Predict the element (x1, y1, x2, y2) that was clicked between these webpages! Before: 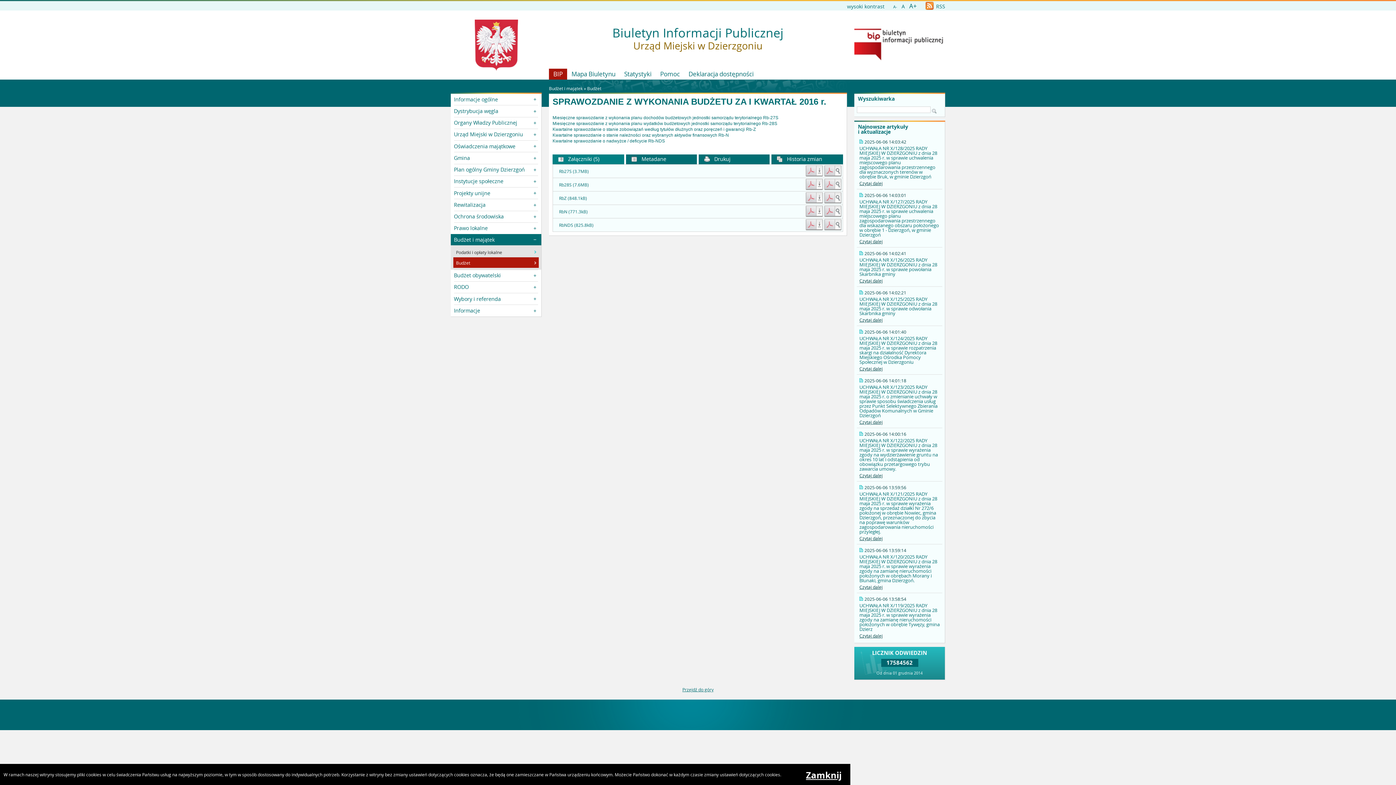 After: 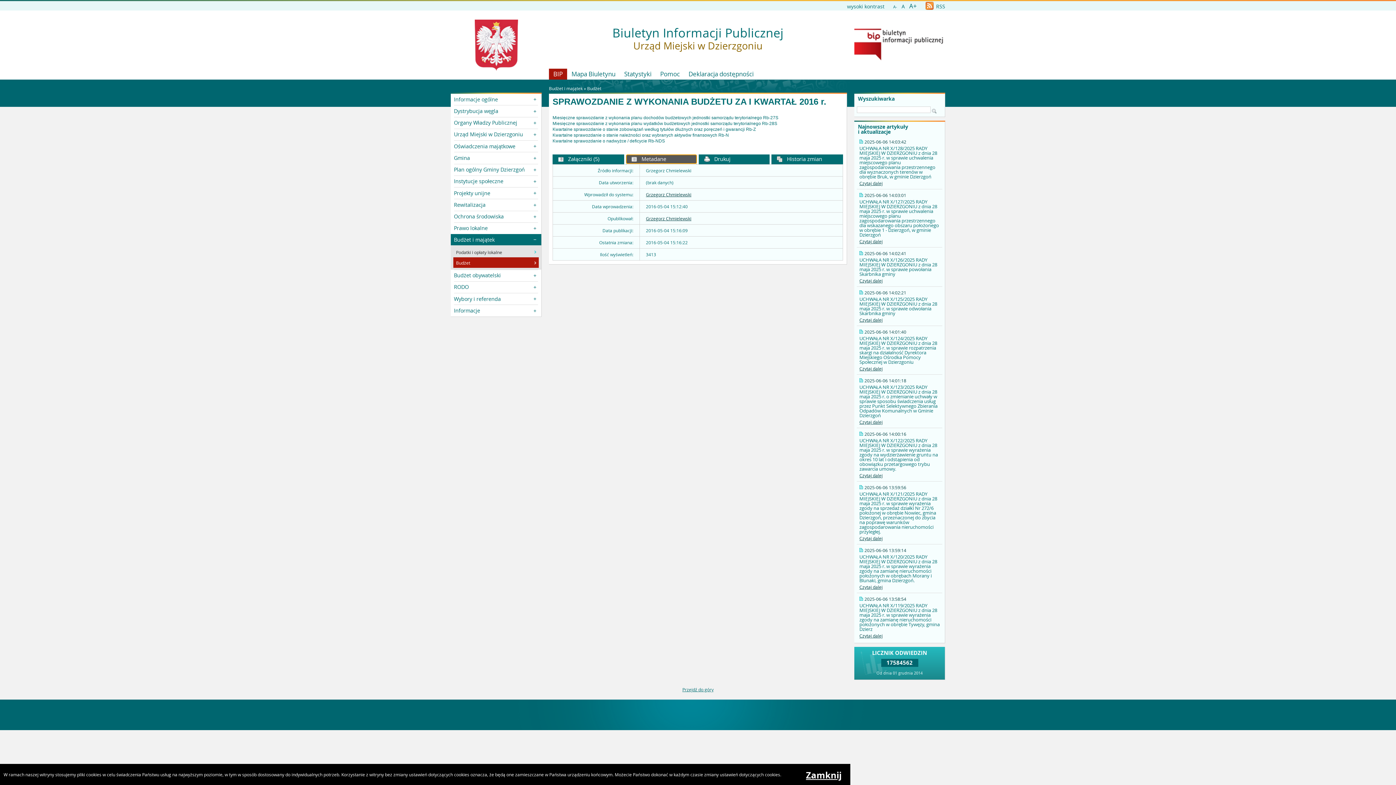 Action: bbox: (626, 154, 696, 163) label:  Metadane